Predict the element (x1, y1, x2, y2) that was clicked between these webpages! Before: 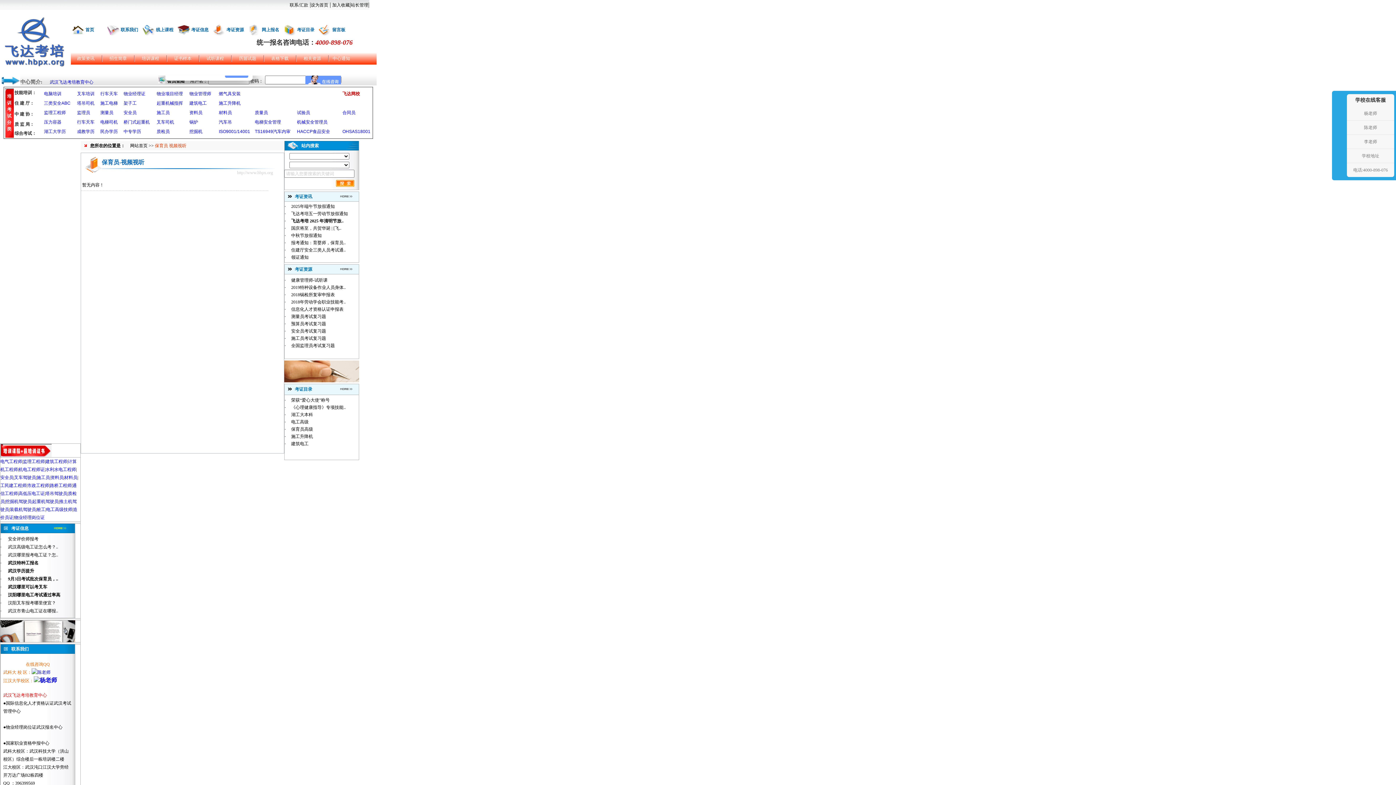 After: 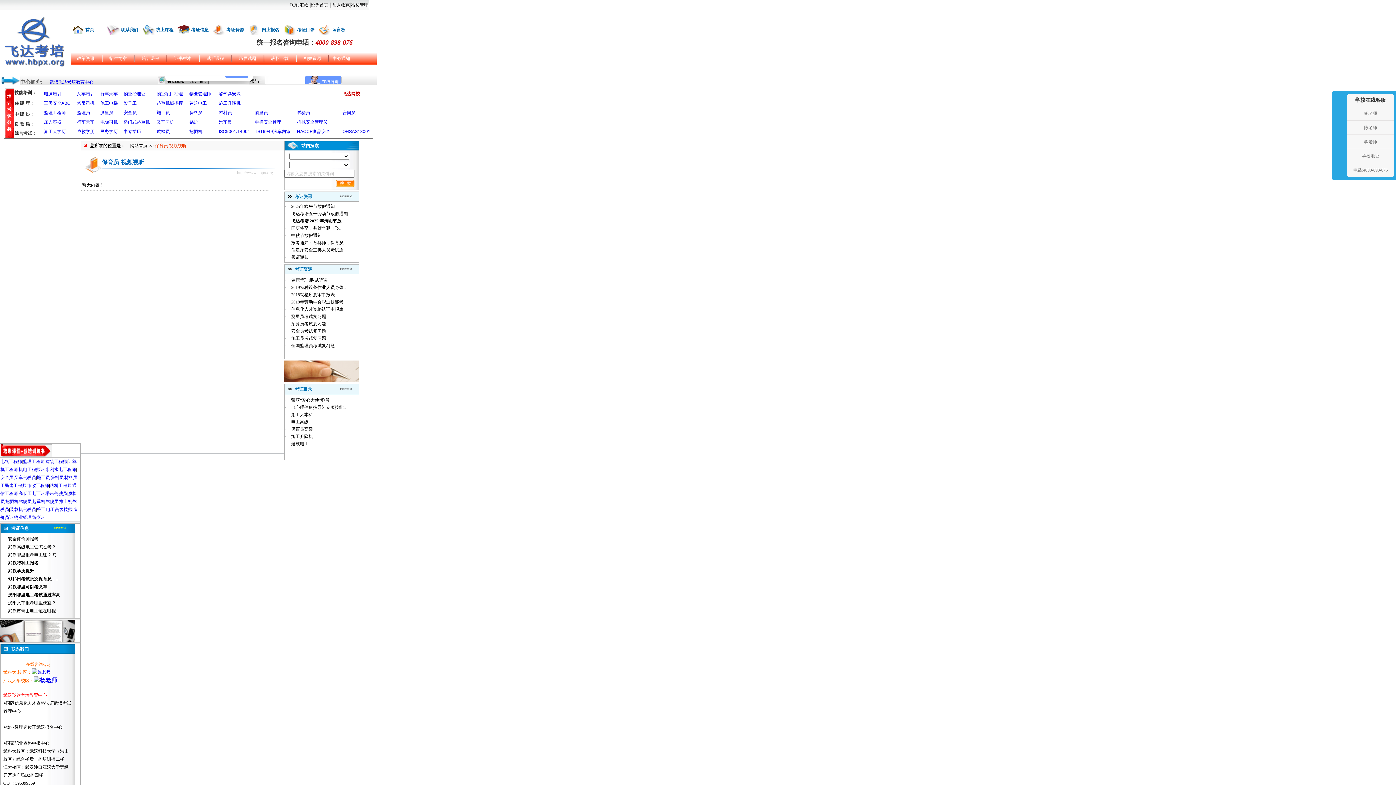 Action: bbox: (49, 483, 71, 488) label: 路桥工程师